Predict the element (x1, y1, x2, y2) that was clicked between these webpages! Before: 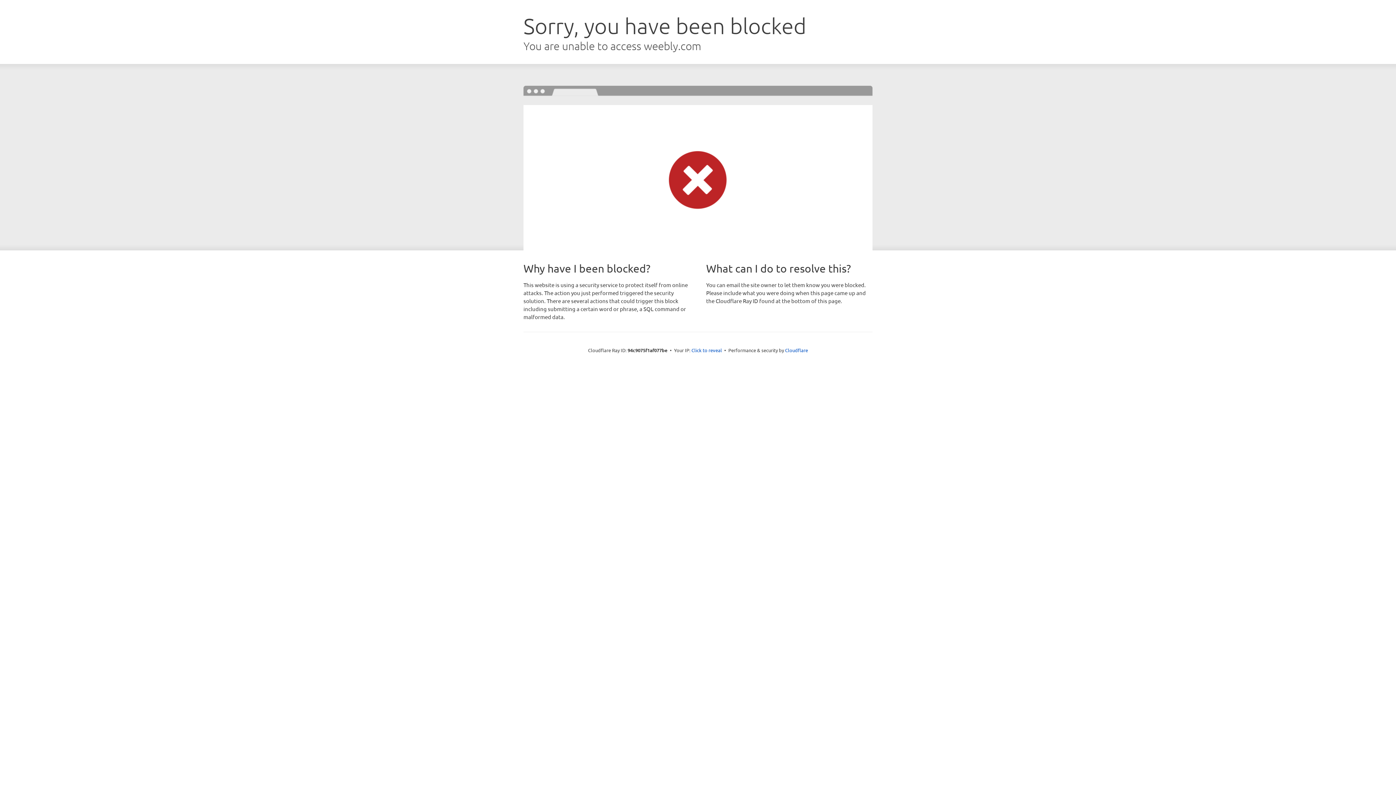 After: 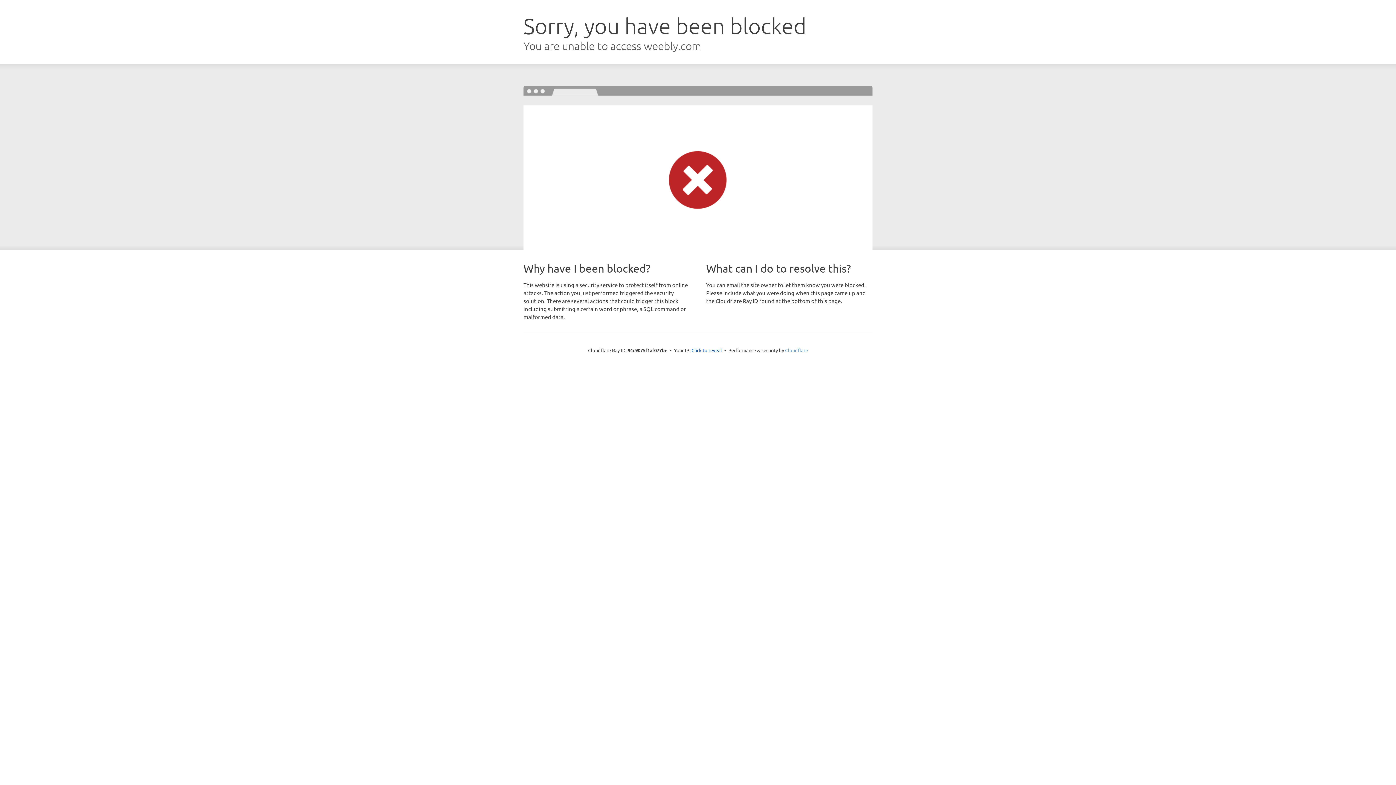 Action: bbox: (785, 347, 808, 353) label: Cloudflare